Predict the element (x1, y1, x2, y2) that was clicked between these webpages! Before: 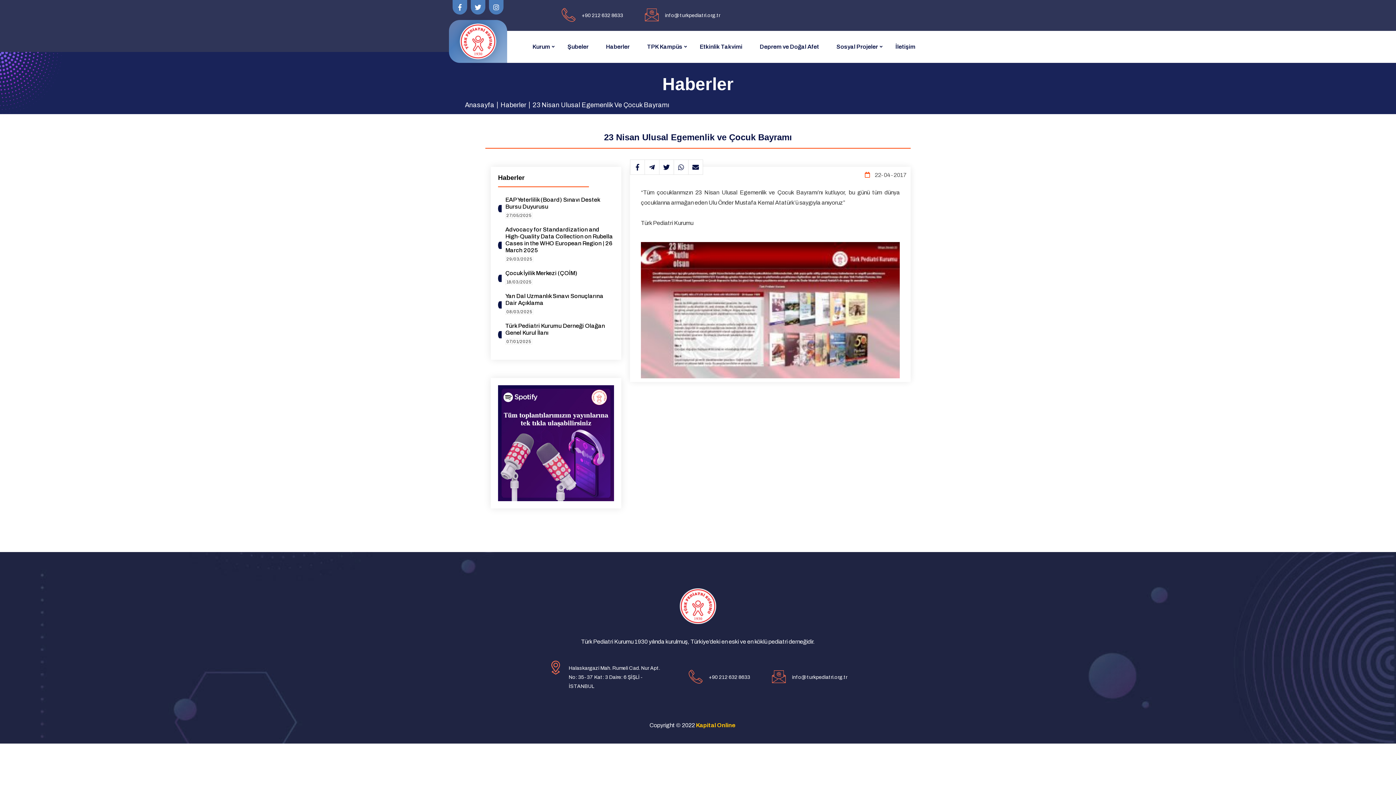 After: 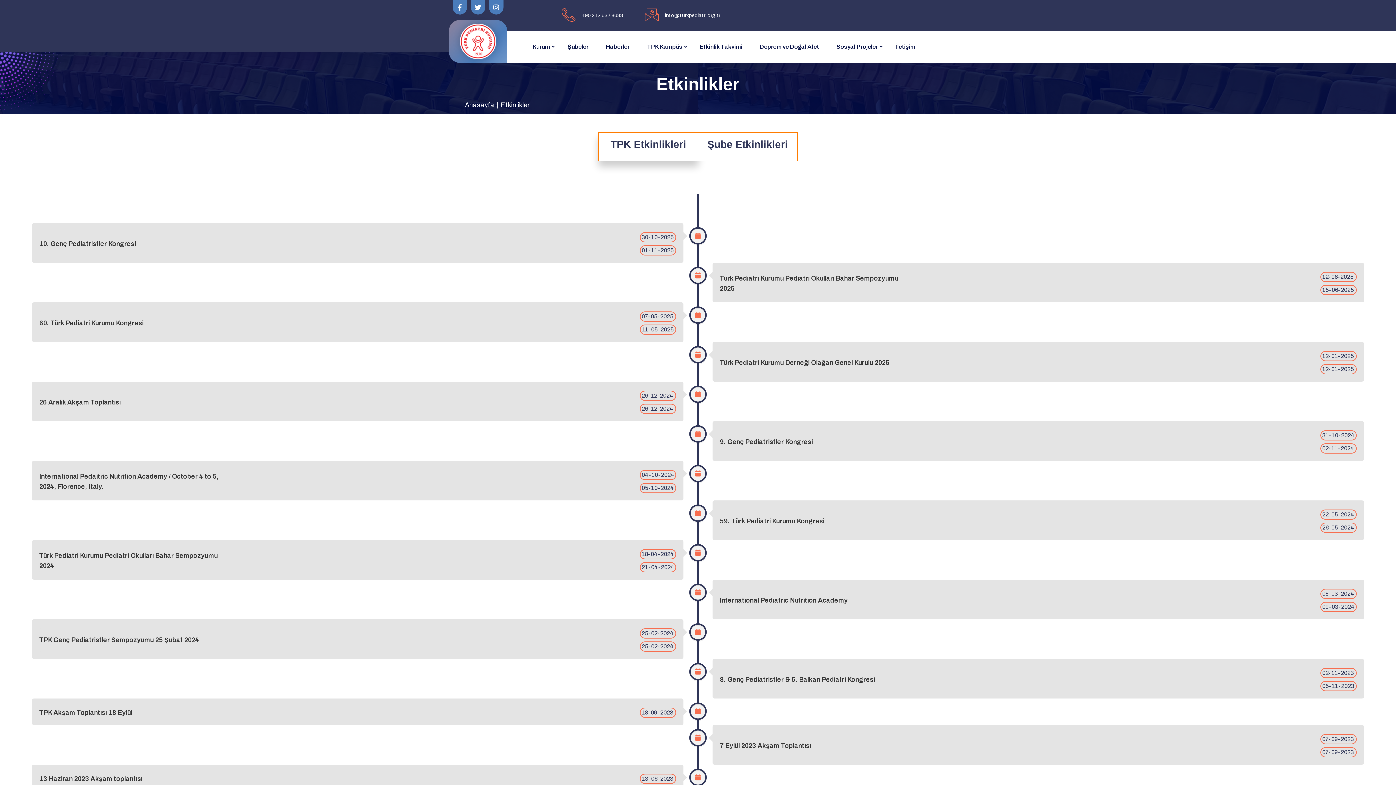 Action: label: Etkinlik Takvimi bbox: (700, 34, 742, 59)